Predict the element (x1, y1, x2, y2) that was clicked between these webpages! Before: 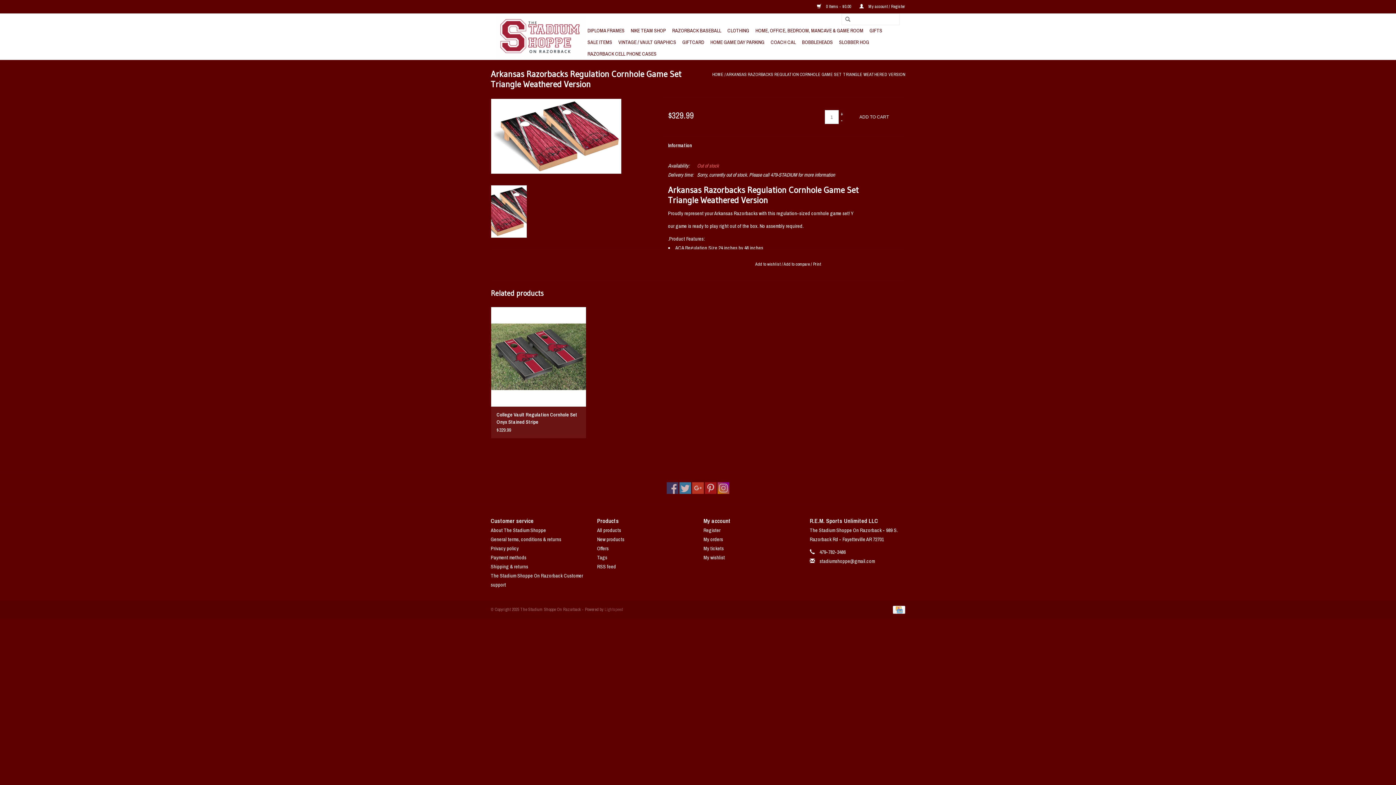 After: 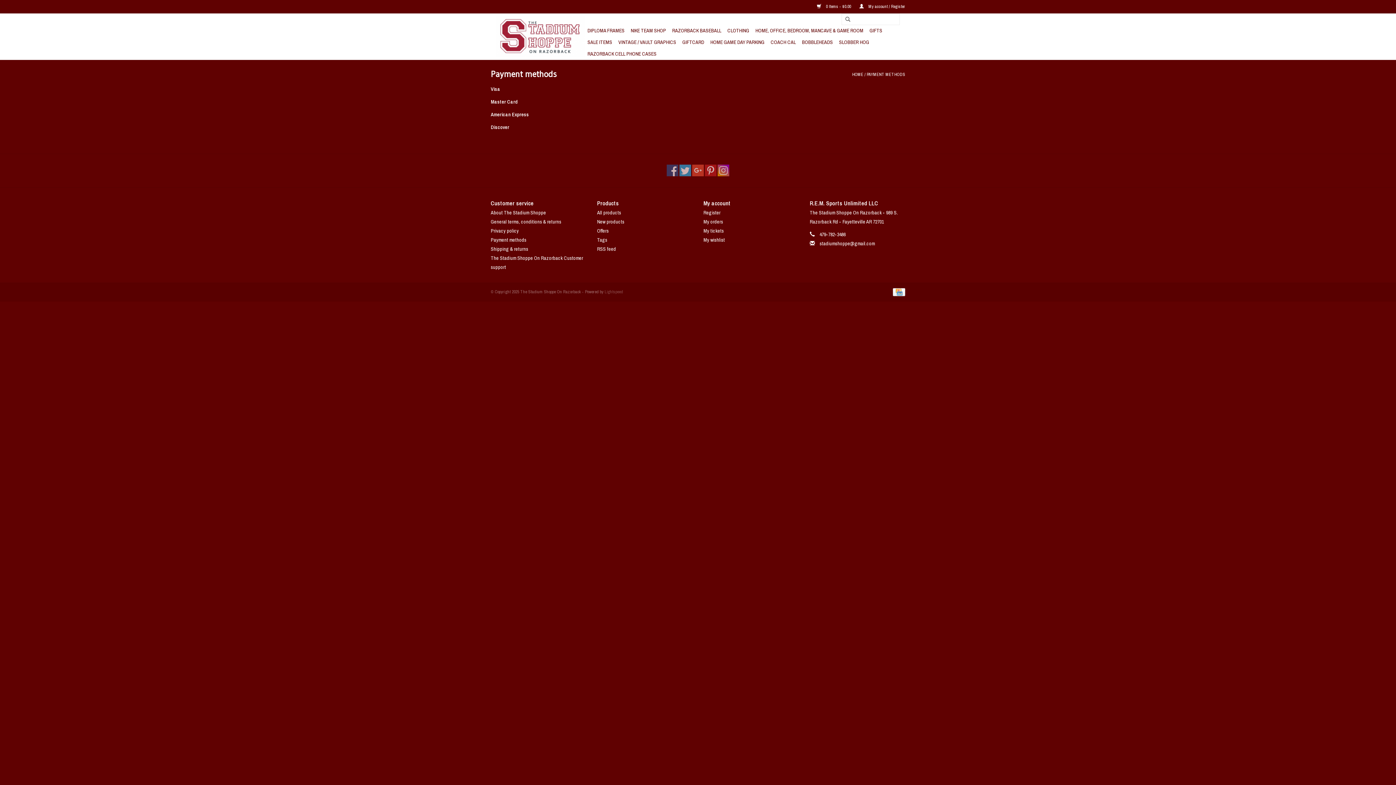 Action: bbox: (490, 554, 526, 561) label: Payment methods